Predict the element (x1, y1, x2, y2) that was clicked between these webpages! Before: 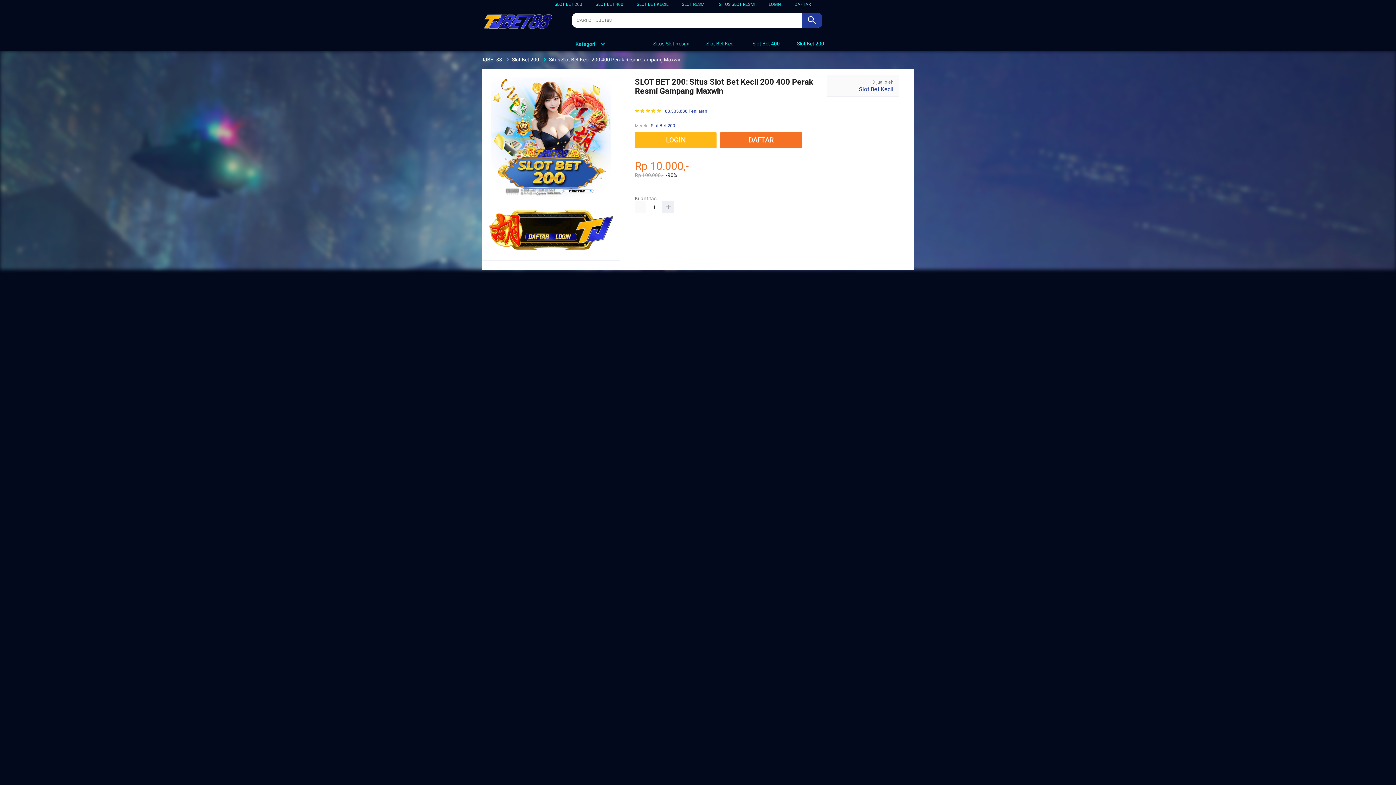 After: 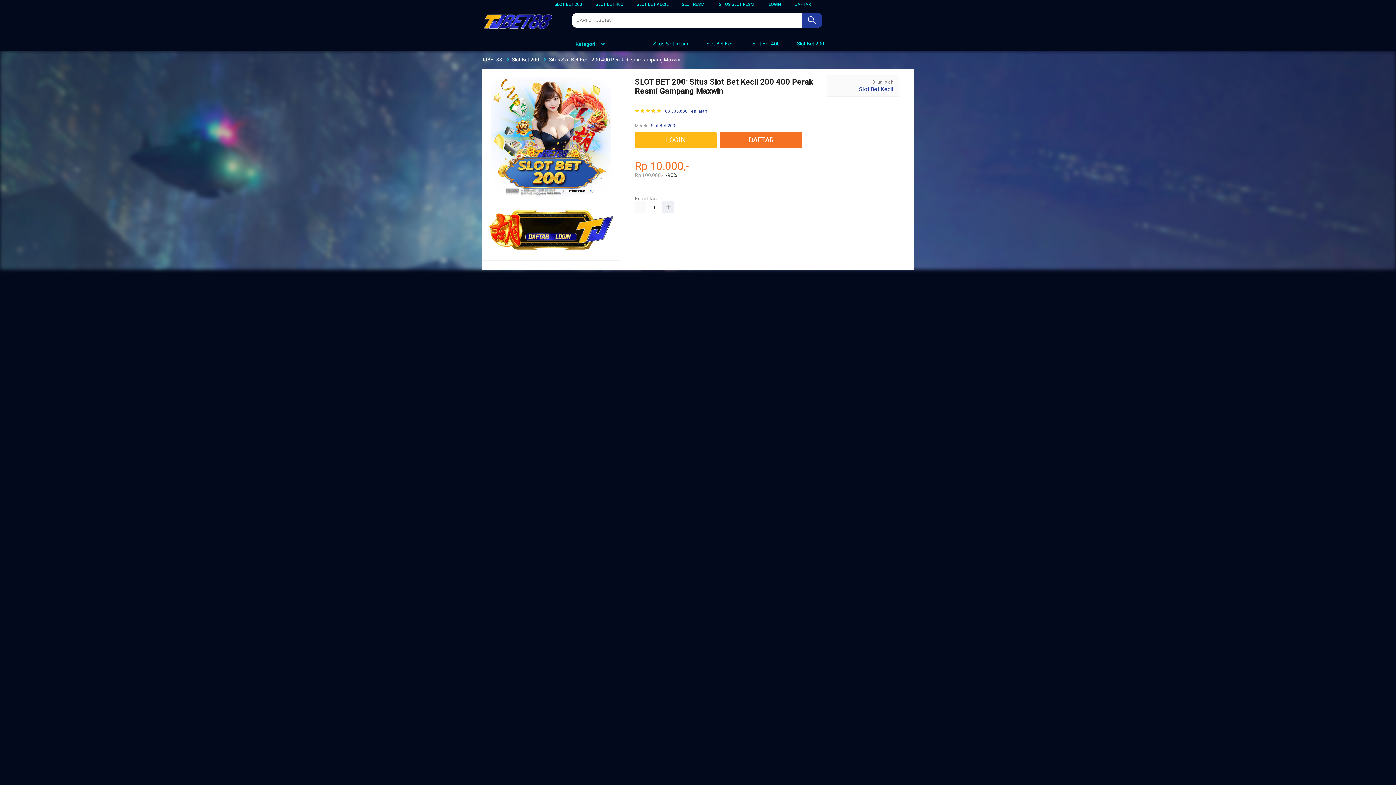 Action: label: Kategori bbox: (568, 41, 605, 46)